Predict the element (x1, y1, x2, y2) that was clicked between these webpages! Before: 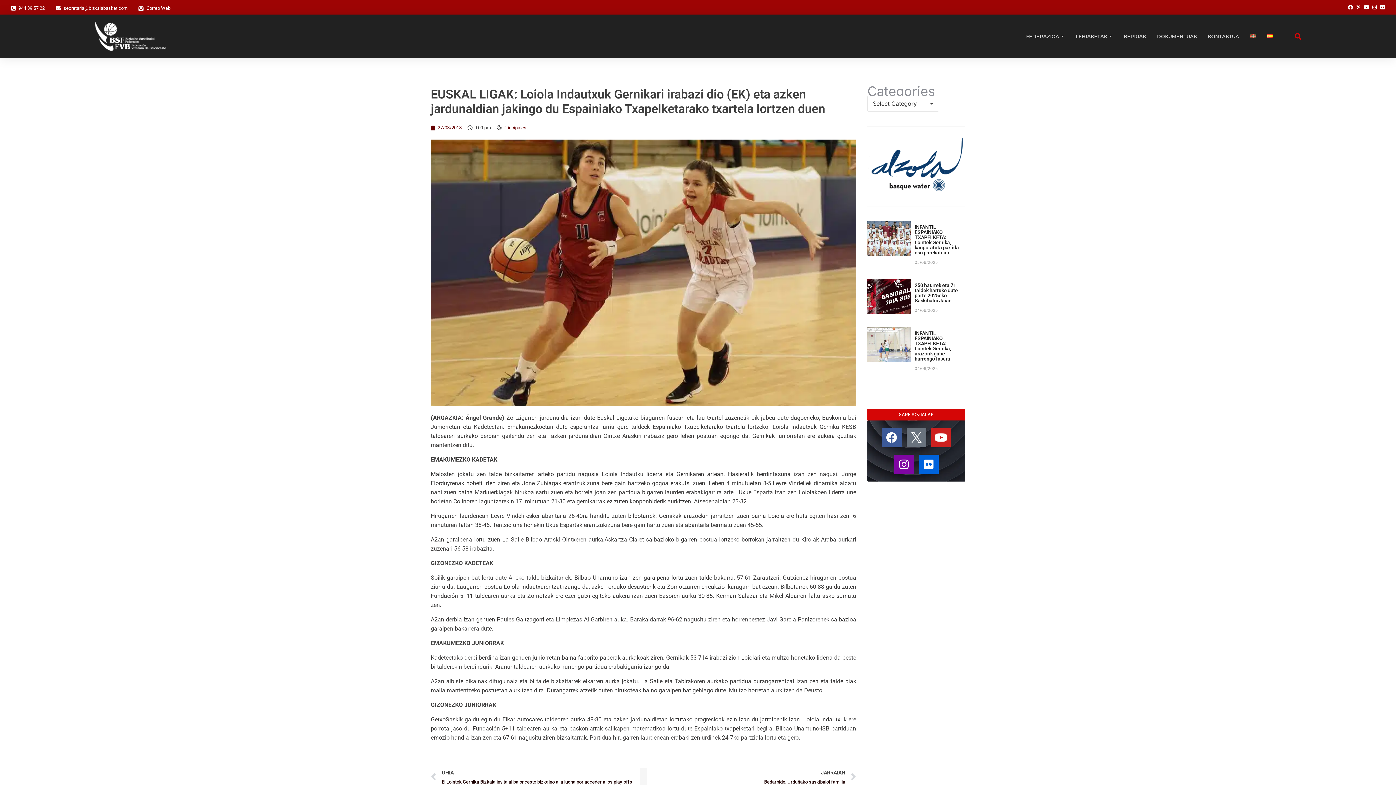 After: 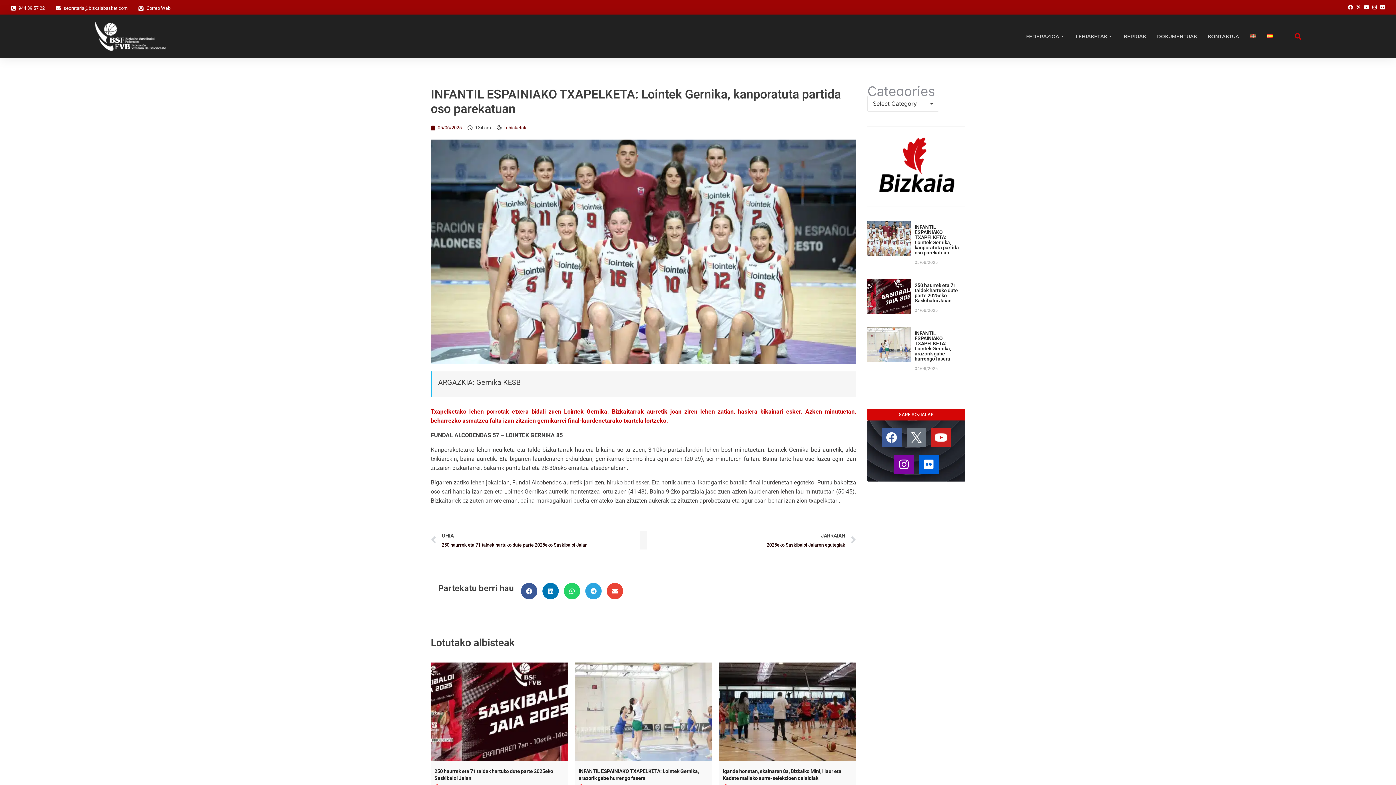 Action: bbox: (867, 221, 911, 256)